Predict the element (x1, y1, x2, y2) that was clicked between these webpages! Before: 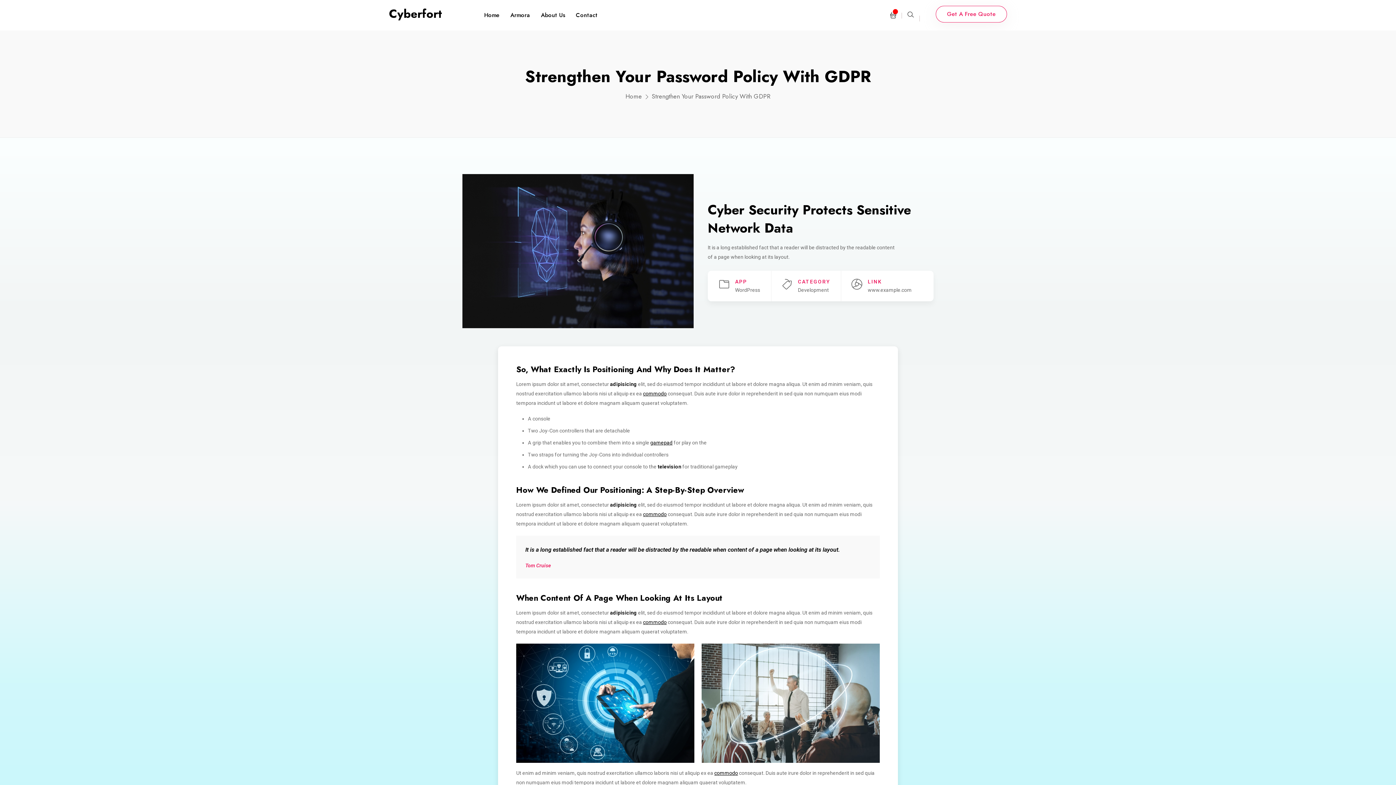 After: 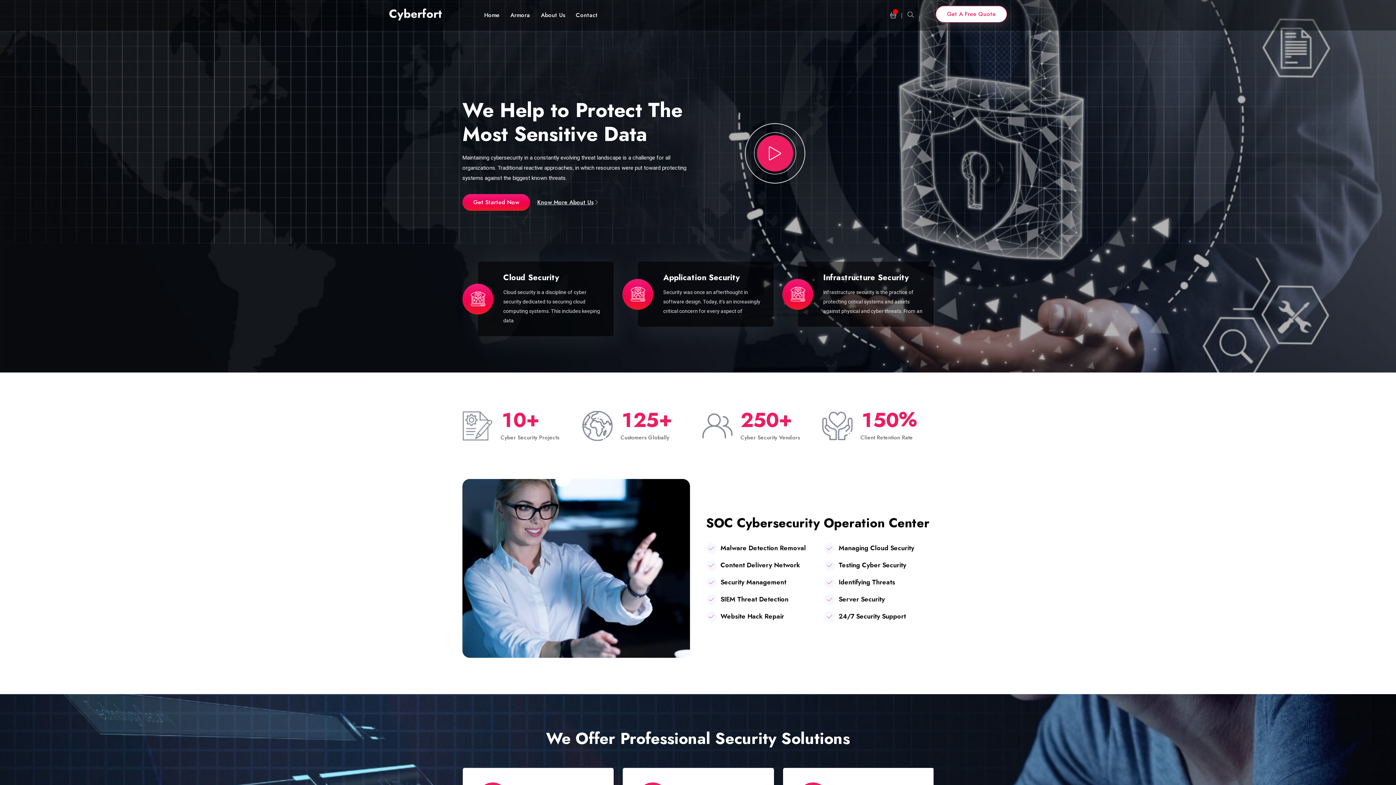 Action: label: Cyberfort bbox: (389, 6, 442, 23)